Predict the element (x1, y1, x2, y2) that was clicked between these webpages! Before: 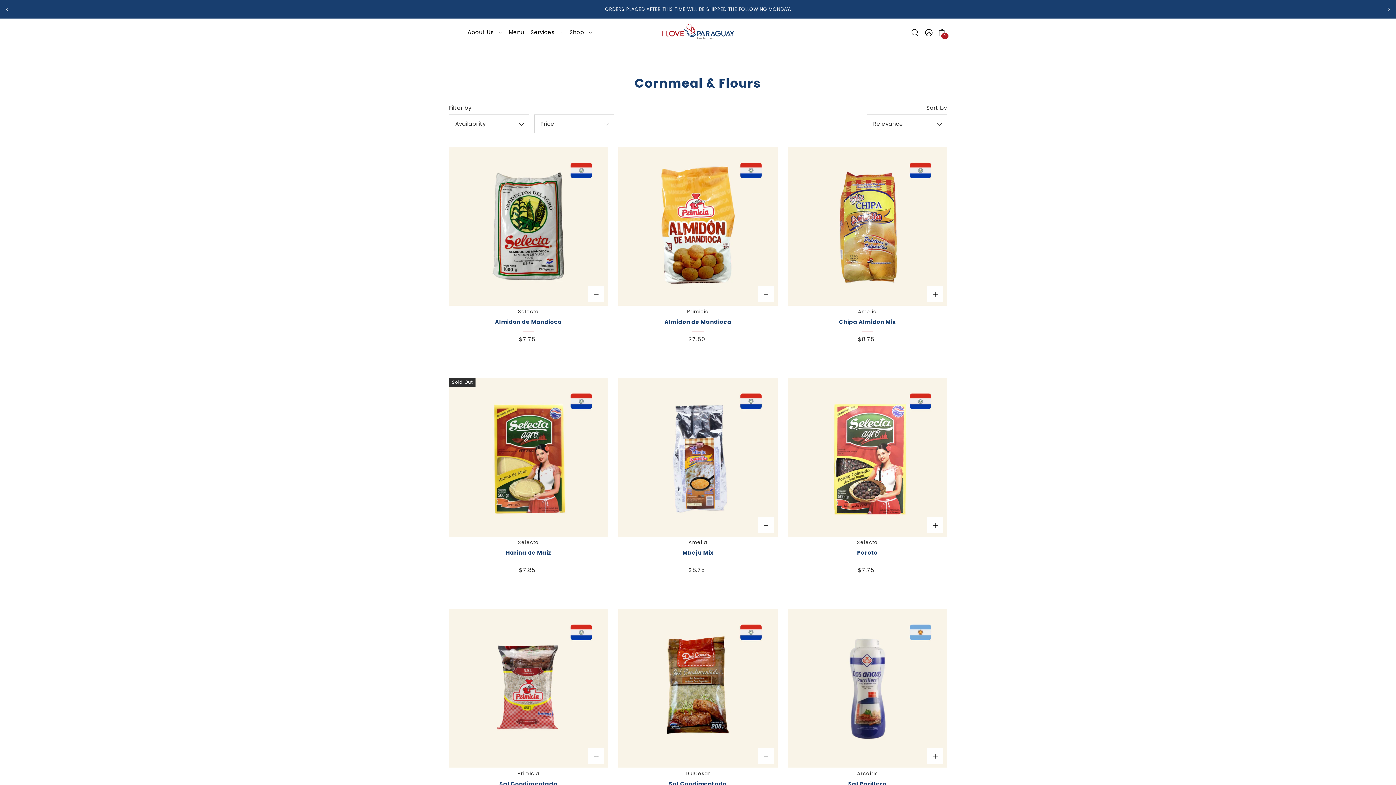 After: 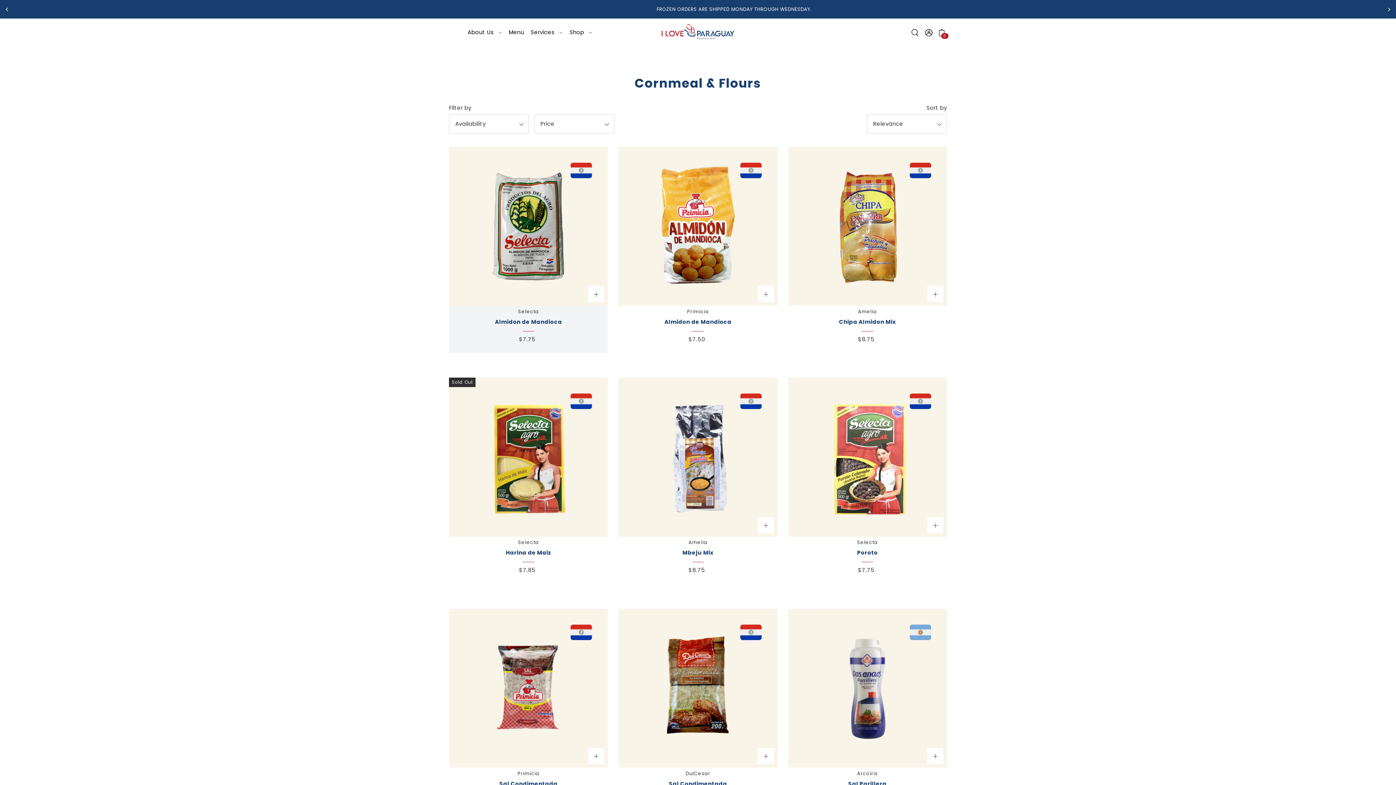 Action: bbox: (588, 286, 604, 302)